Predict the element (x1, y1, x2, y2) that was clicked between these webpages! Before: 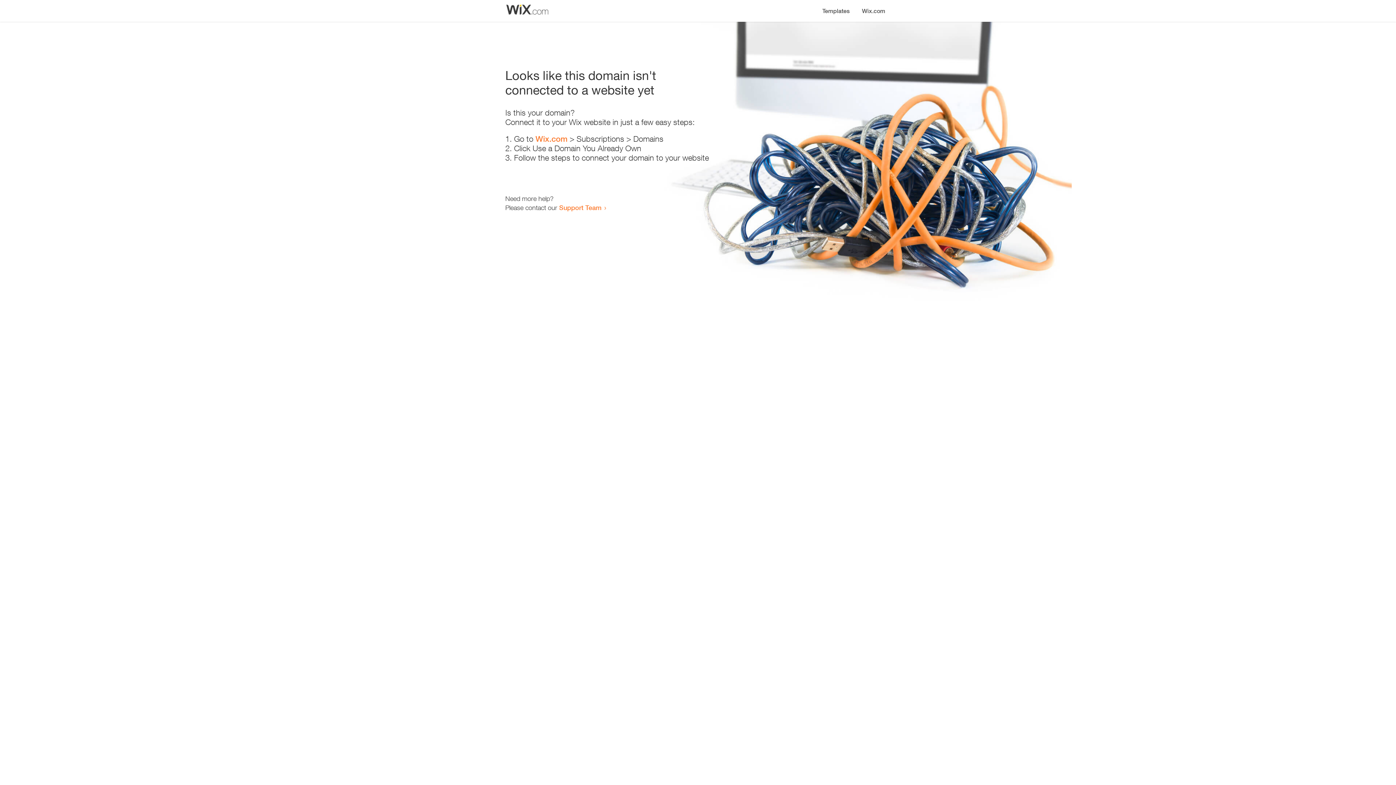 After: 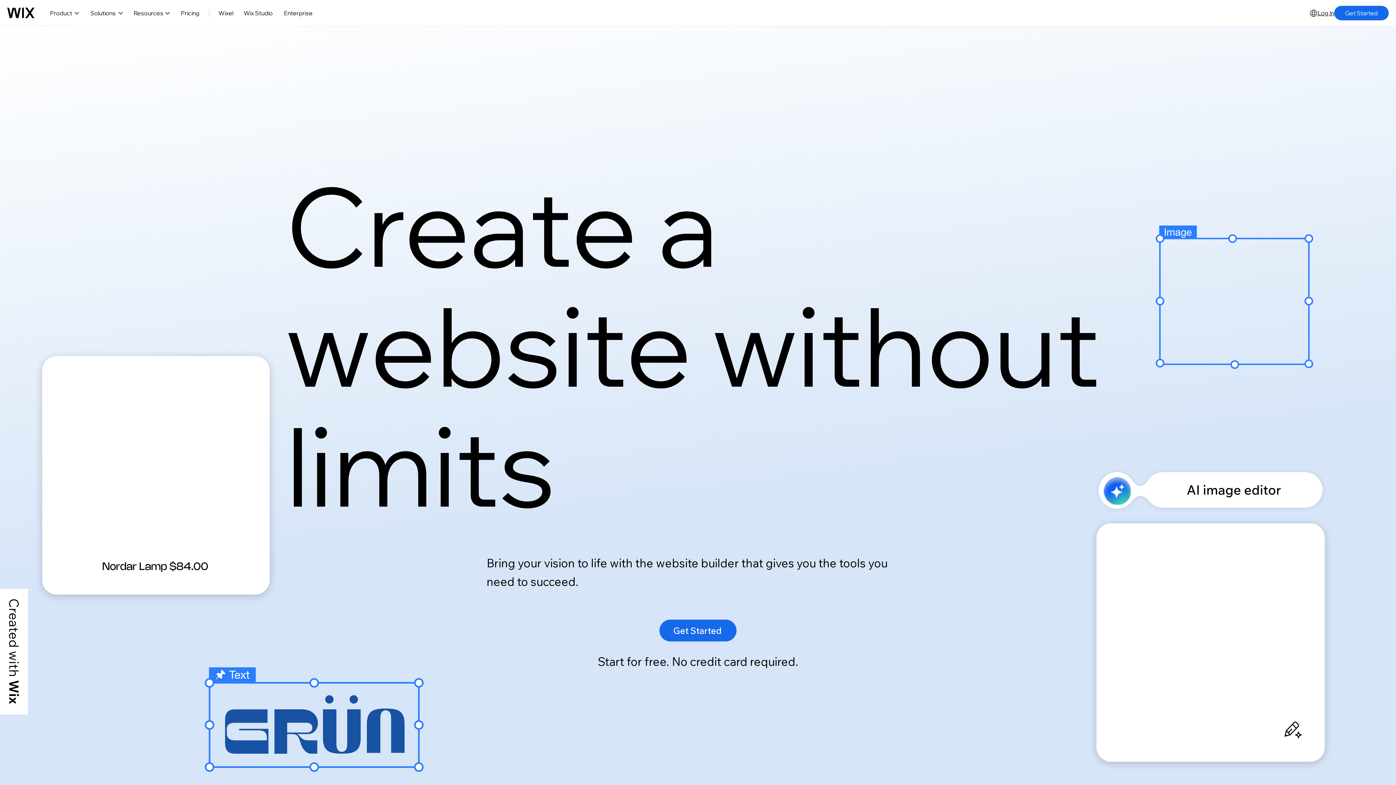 Action: bbox: (535, 134, 567, 143) label: Wix.com